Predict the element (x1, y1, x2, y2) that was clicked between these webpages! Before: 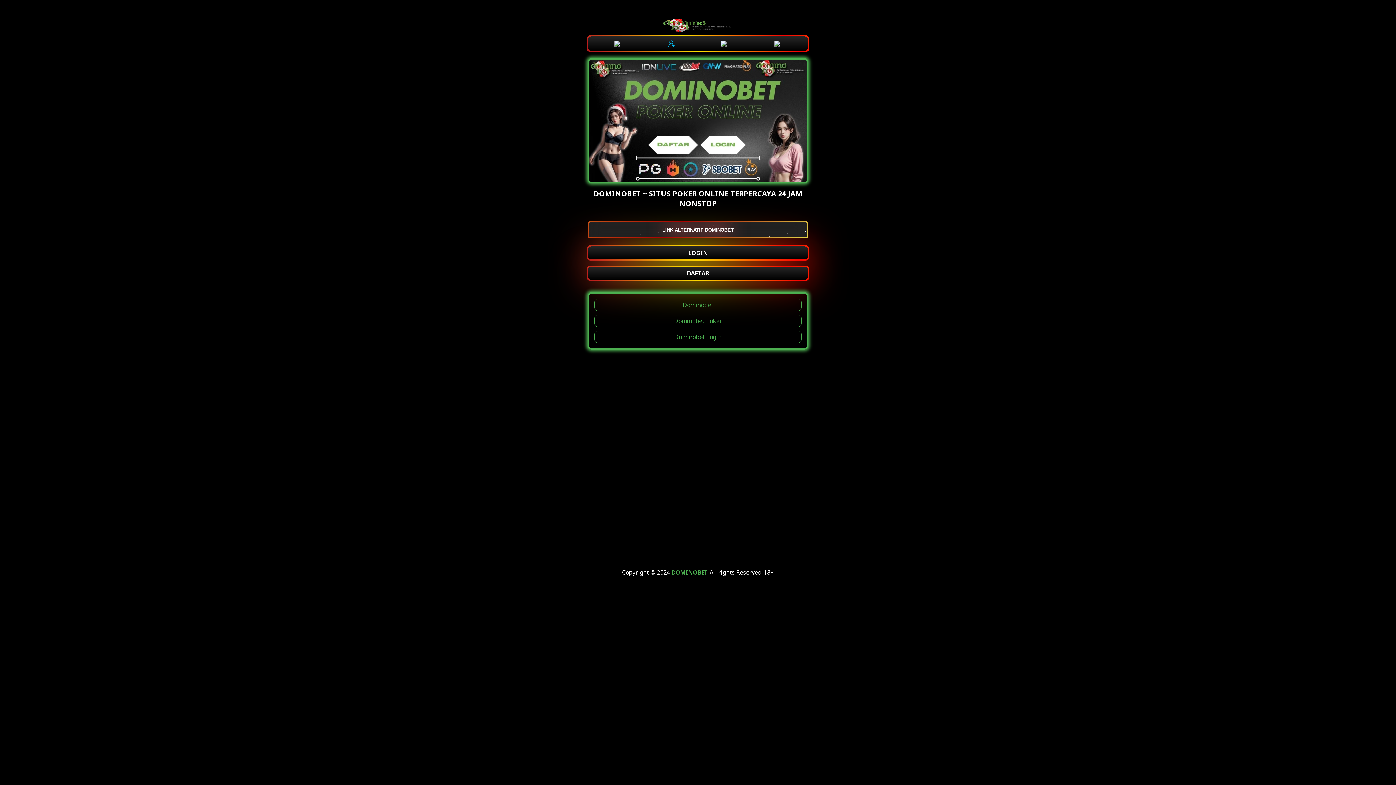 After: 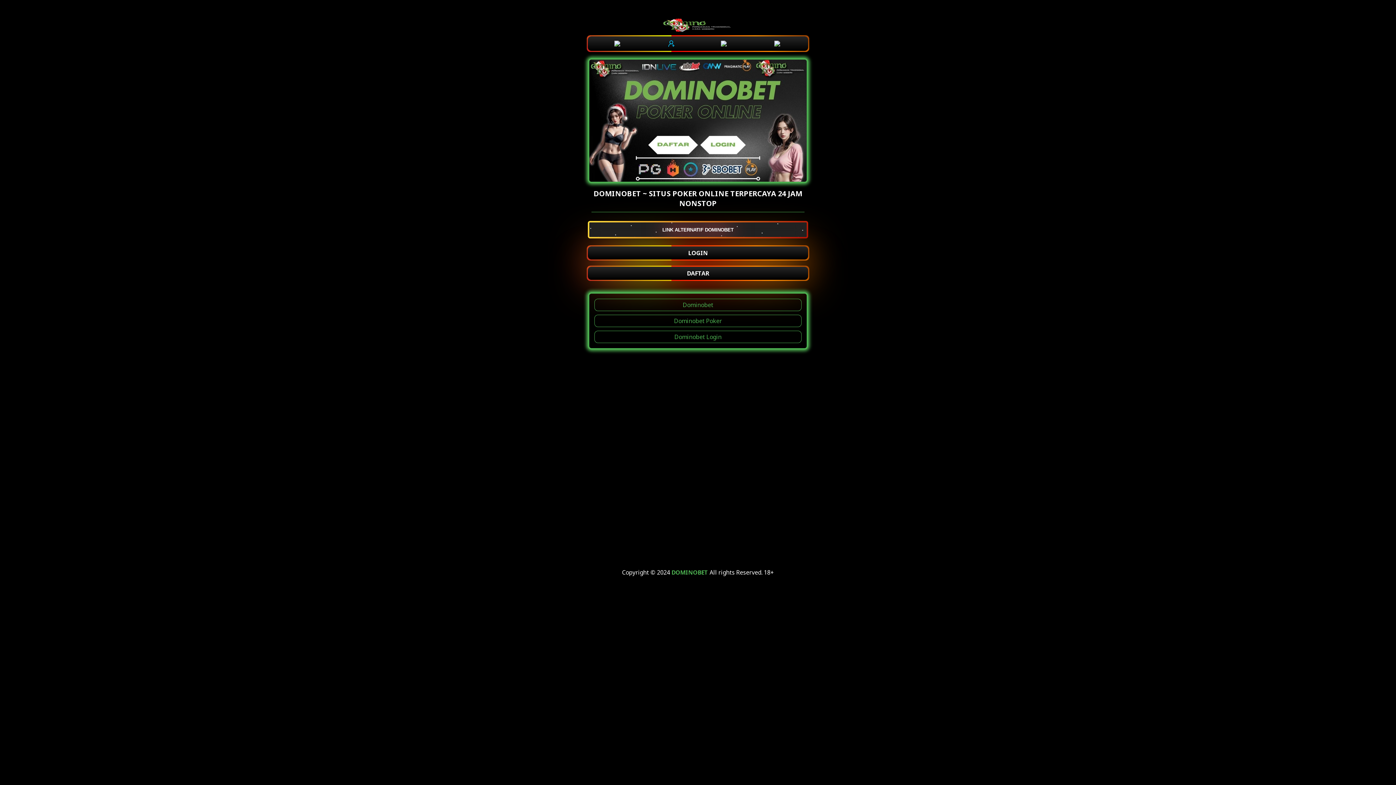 Action: label: Dominobet Login bbox: (594, 331, 801, 343)